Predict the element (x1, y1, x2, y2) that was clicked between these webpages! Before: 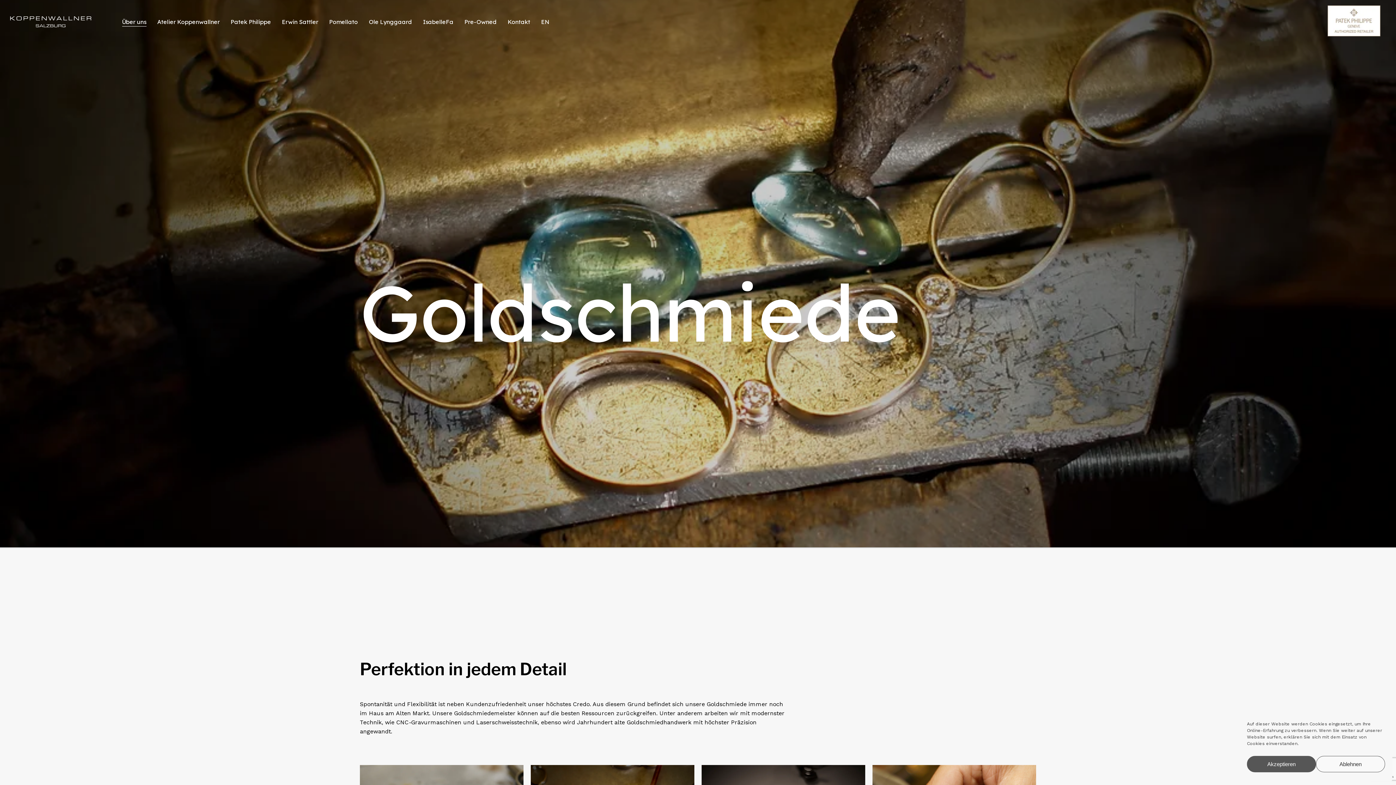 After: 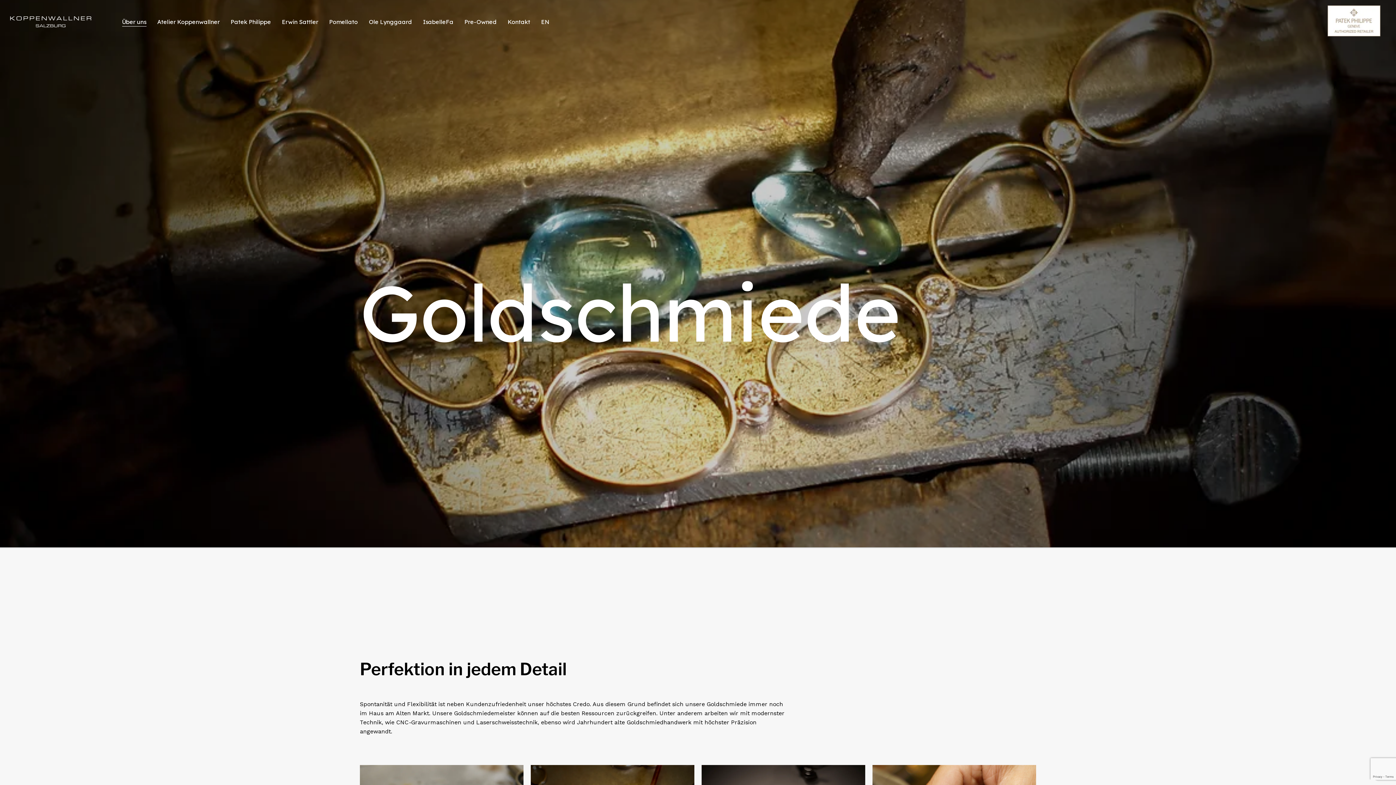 Action: bbox: (1247, 756, 1316, 772) label: Akzeptieren